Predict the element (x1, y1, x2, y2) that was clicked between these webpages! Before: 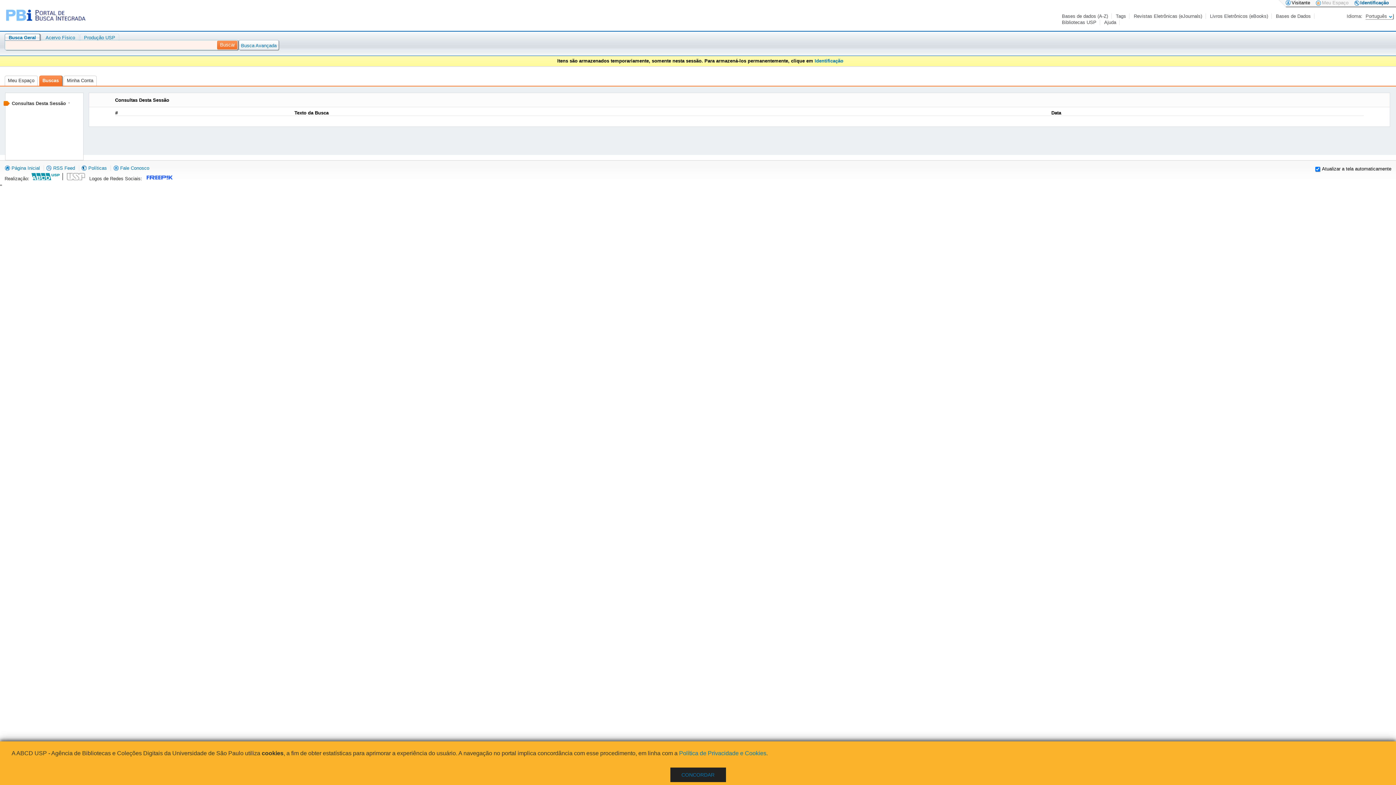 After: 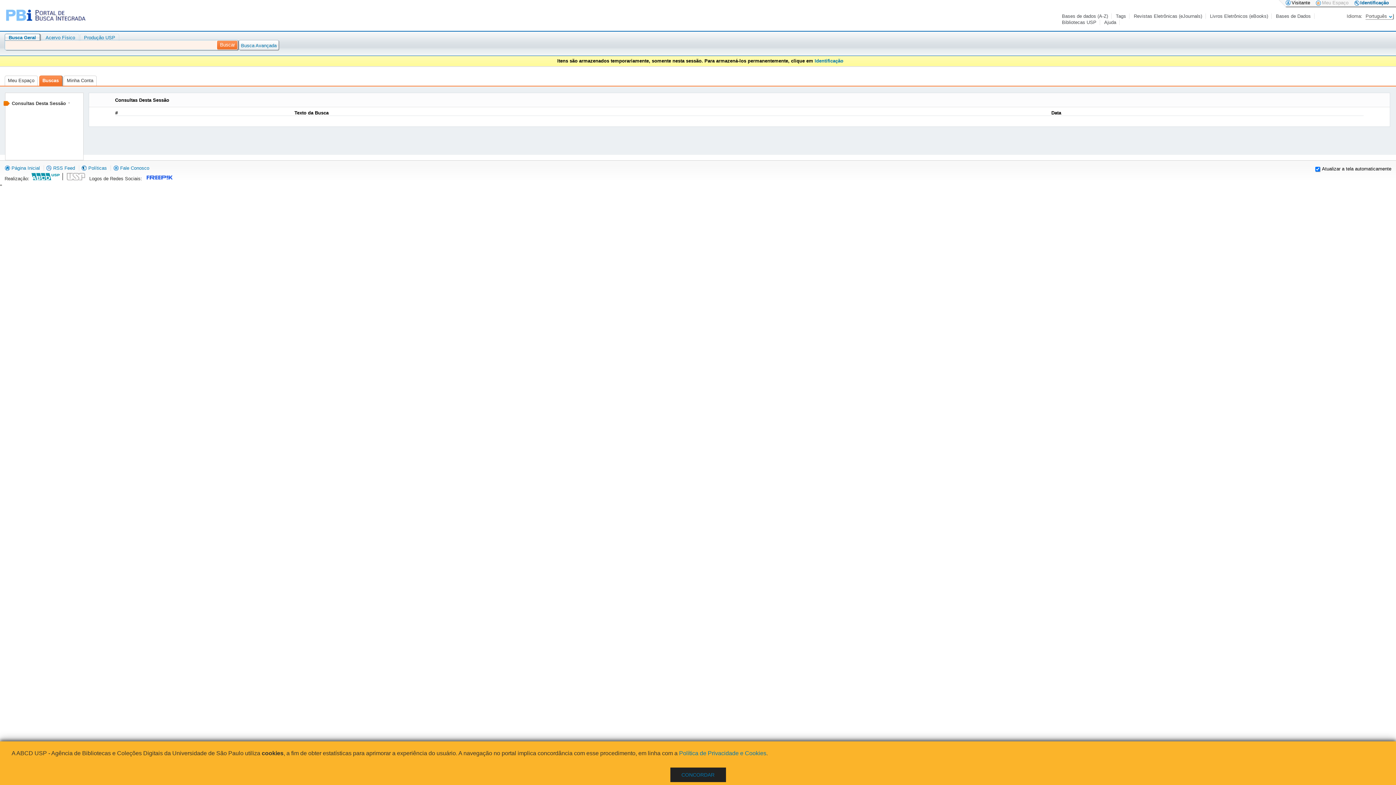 Action: bbox: (42, 75, 58, 85) label: Buscas